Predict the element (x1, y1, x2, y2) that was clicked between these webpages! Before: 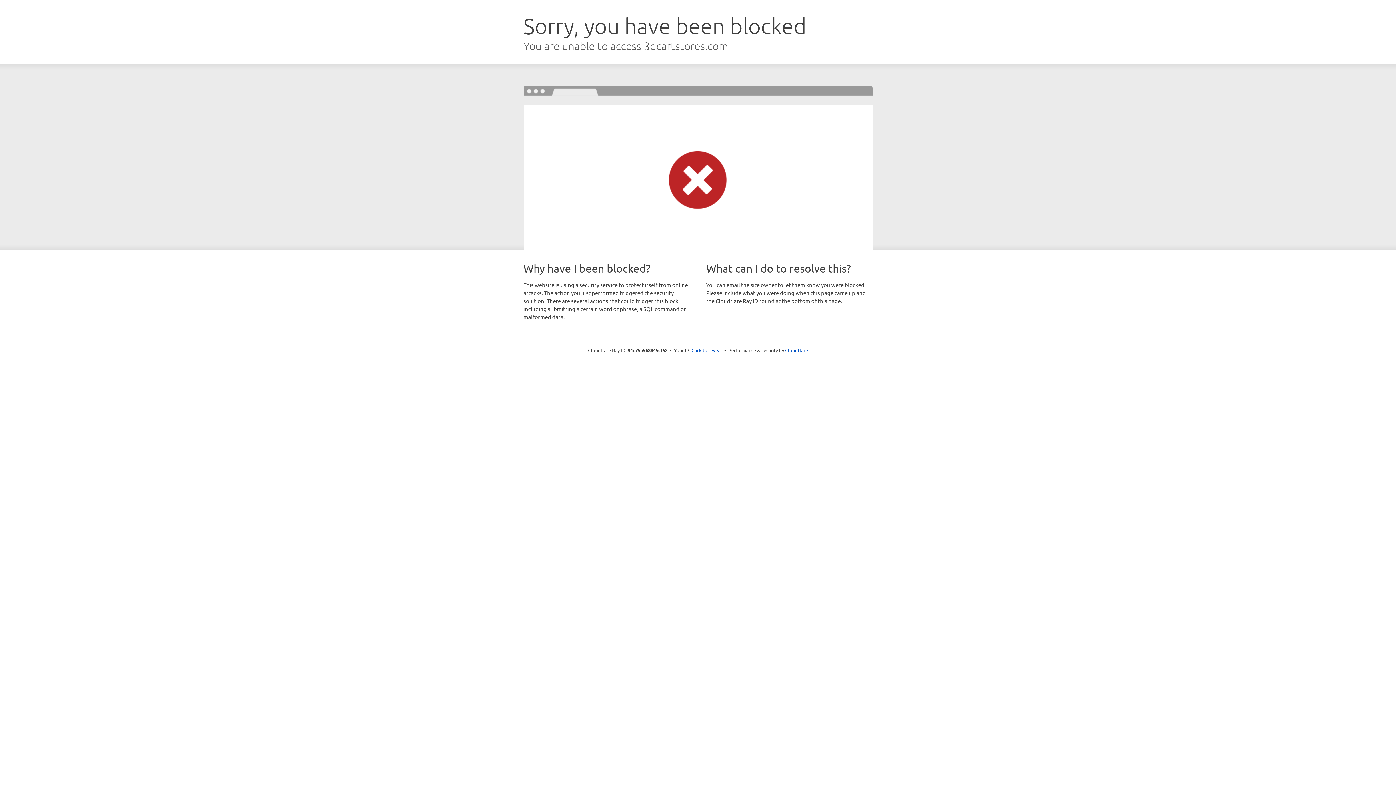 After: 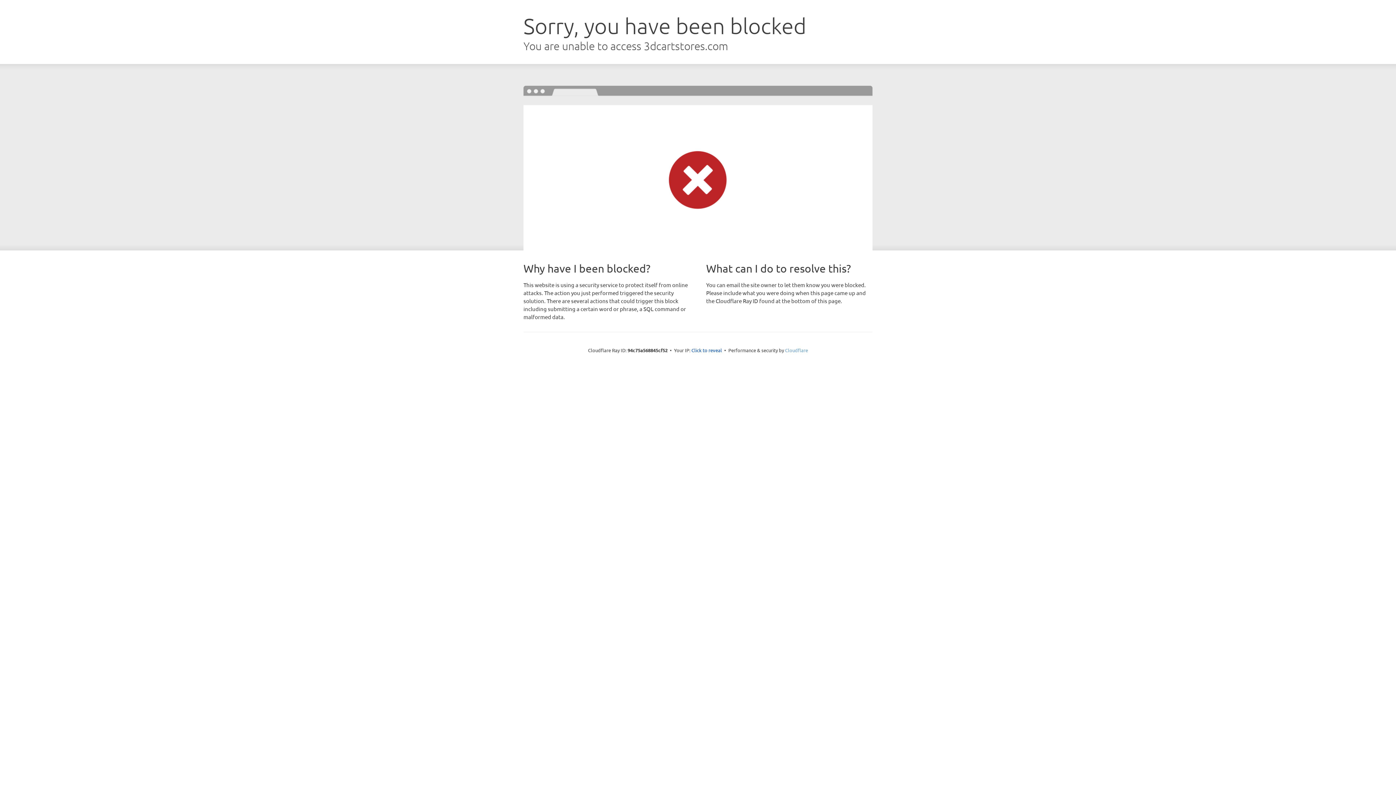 Action: label: Cloudflare bbox: (785, 347, 808, 353)